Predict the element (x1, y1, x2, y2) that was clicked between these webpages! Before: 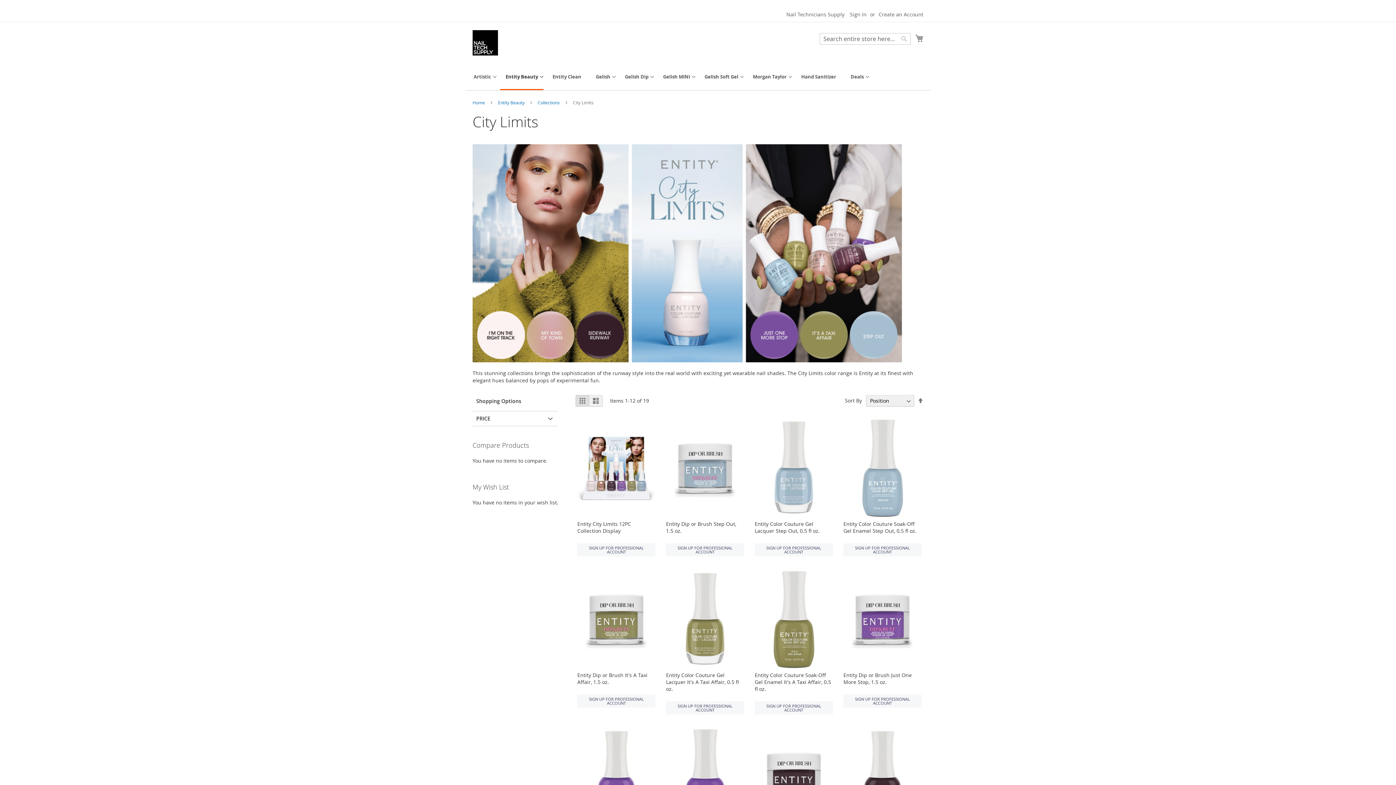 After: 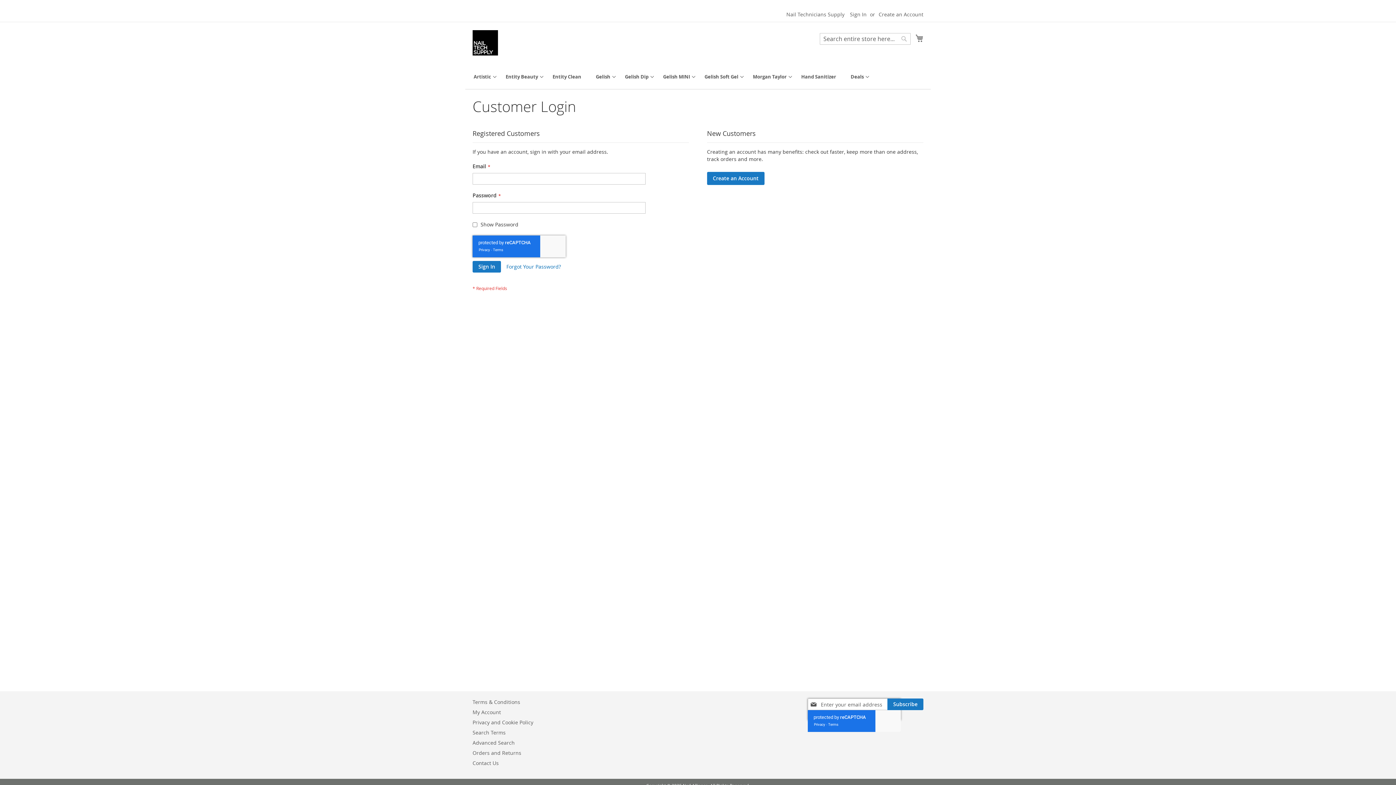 Action: bbox: (850, 10, 866, 17) label: Sign In